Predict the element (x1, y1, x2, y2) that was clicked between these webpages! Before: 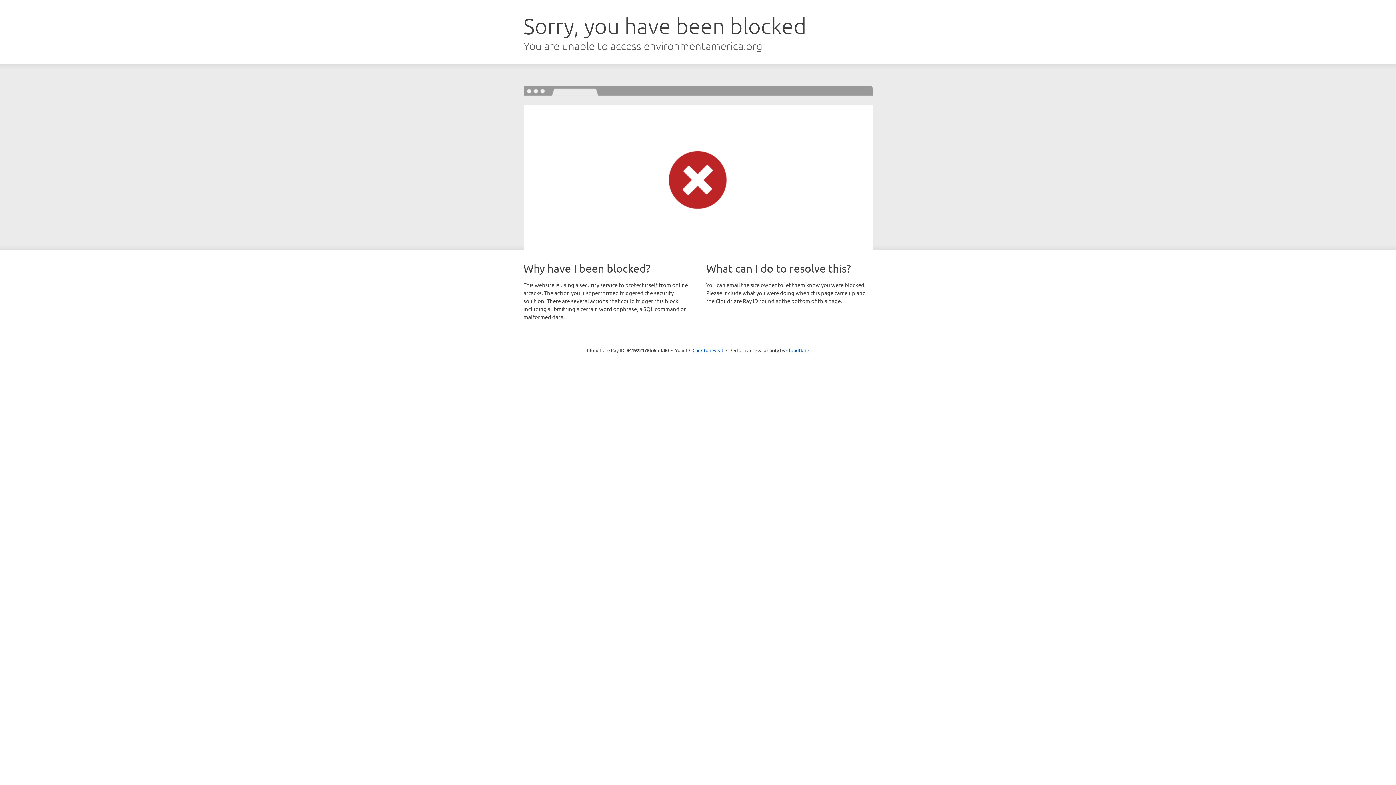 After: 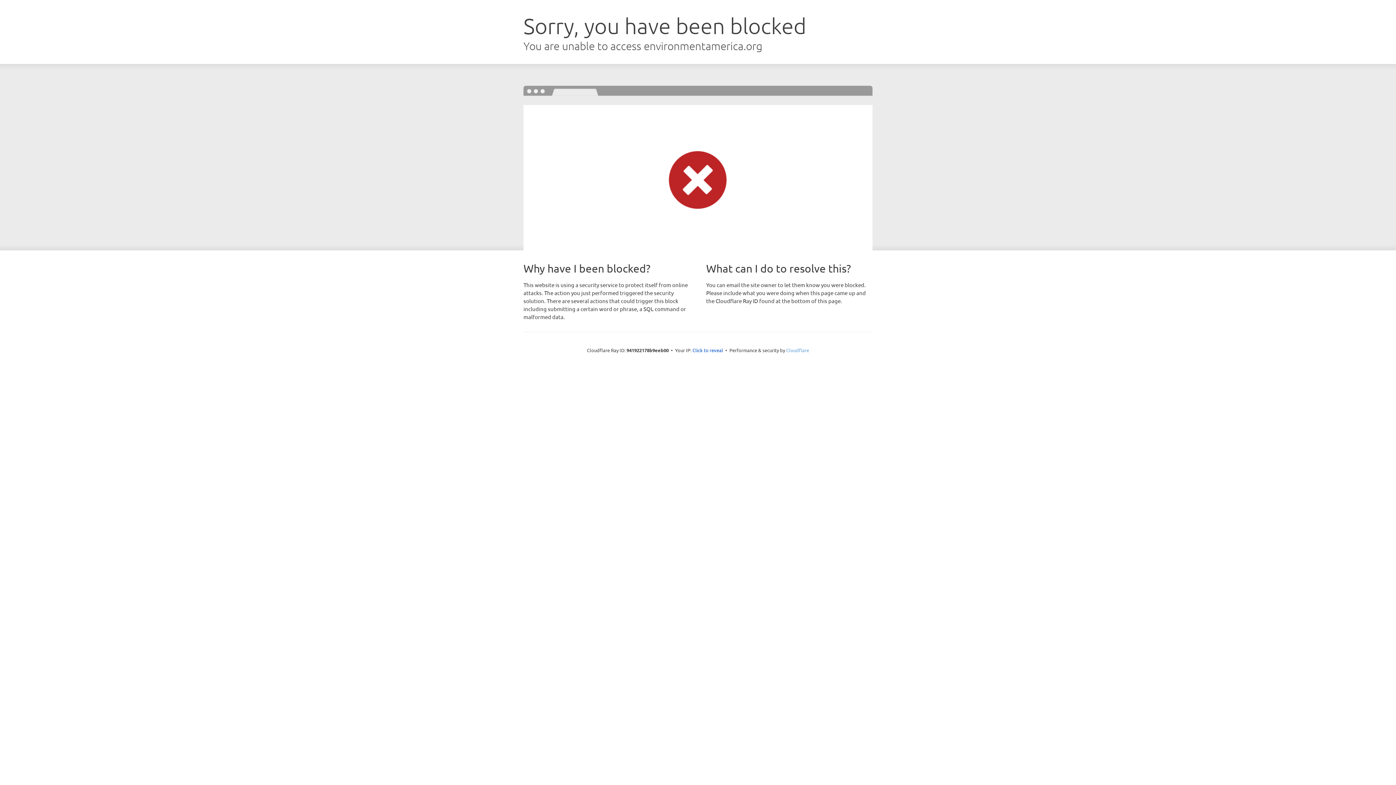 Action: label: Cloudflare bbox: (786, 347, 809, 353)